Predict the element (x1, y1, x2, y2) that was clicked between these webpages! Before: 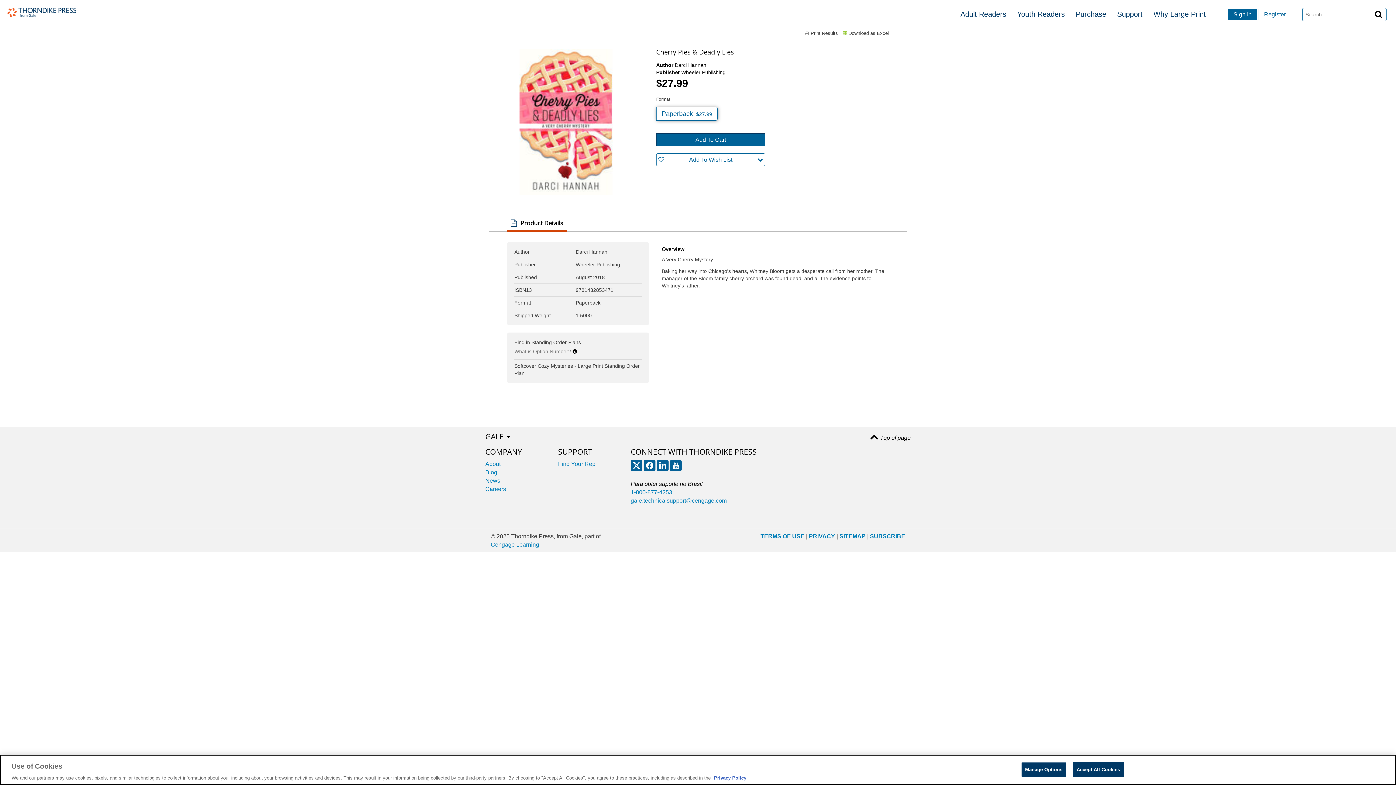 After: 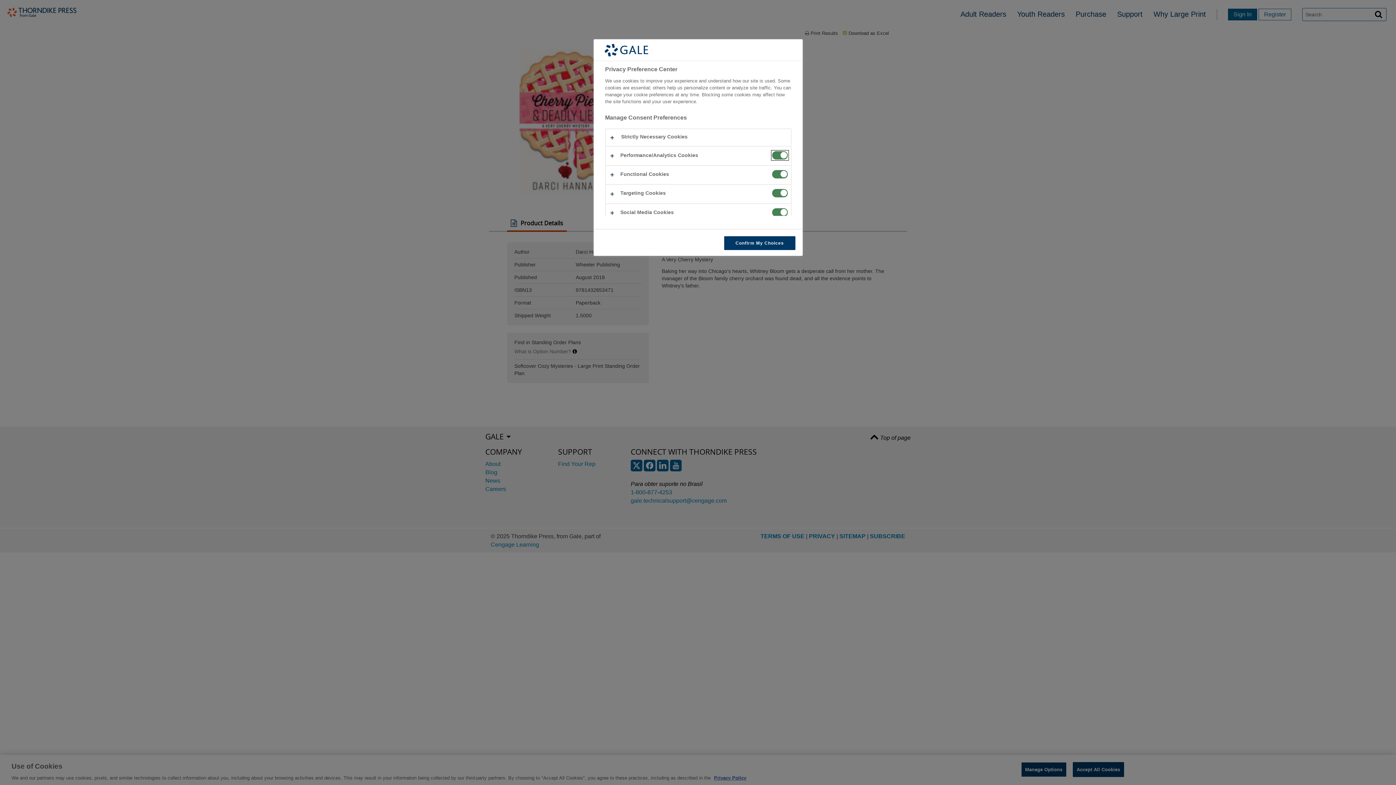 Action: label: Manage Options bbox: (1021, 771, 1066, 786)